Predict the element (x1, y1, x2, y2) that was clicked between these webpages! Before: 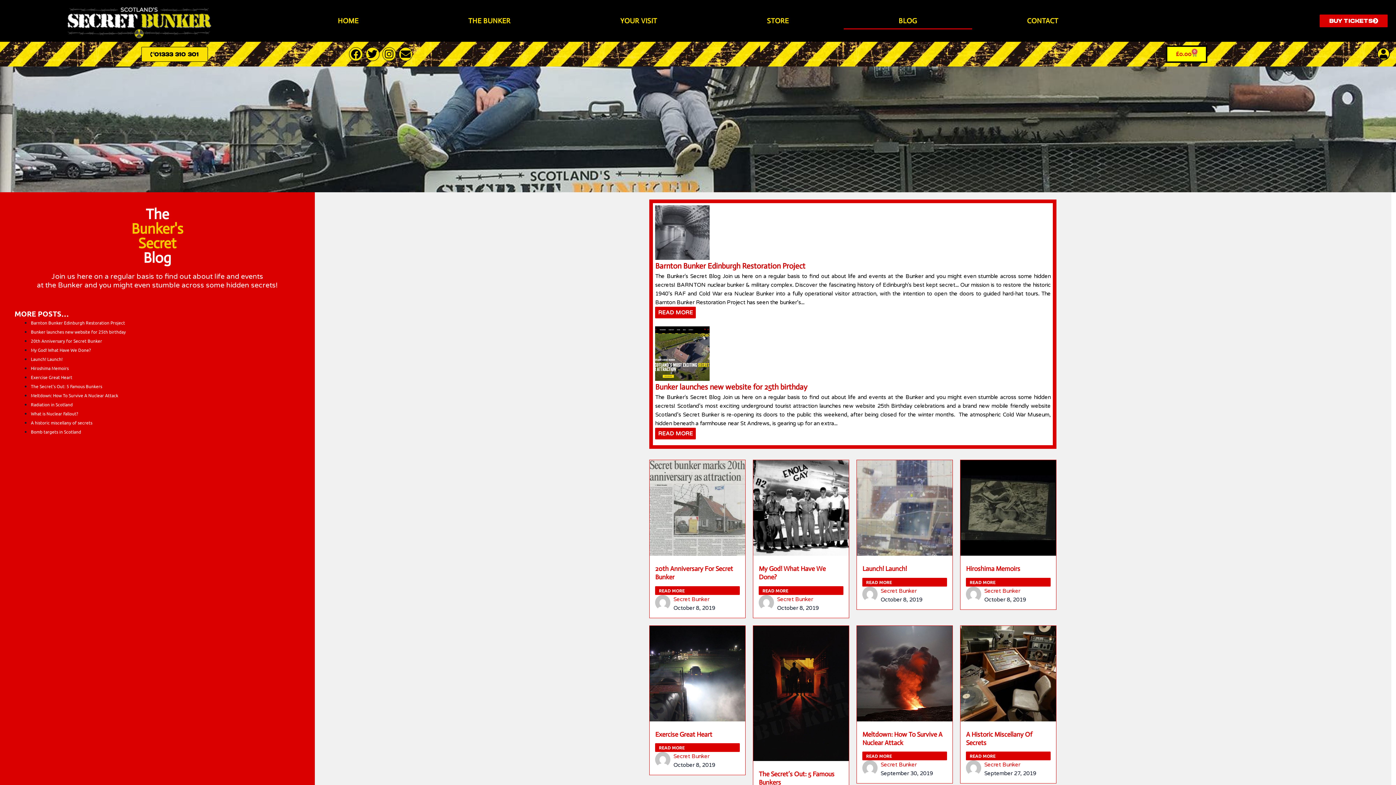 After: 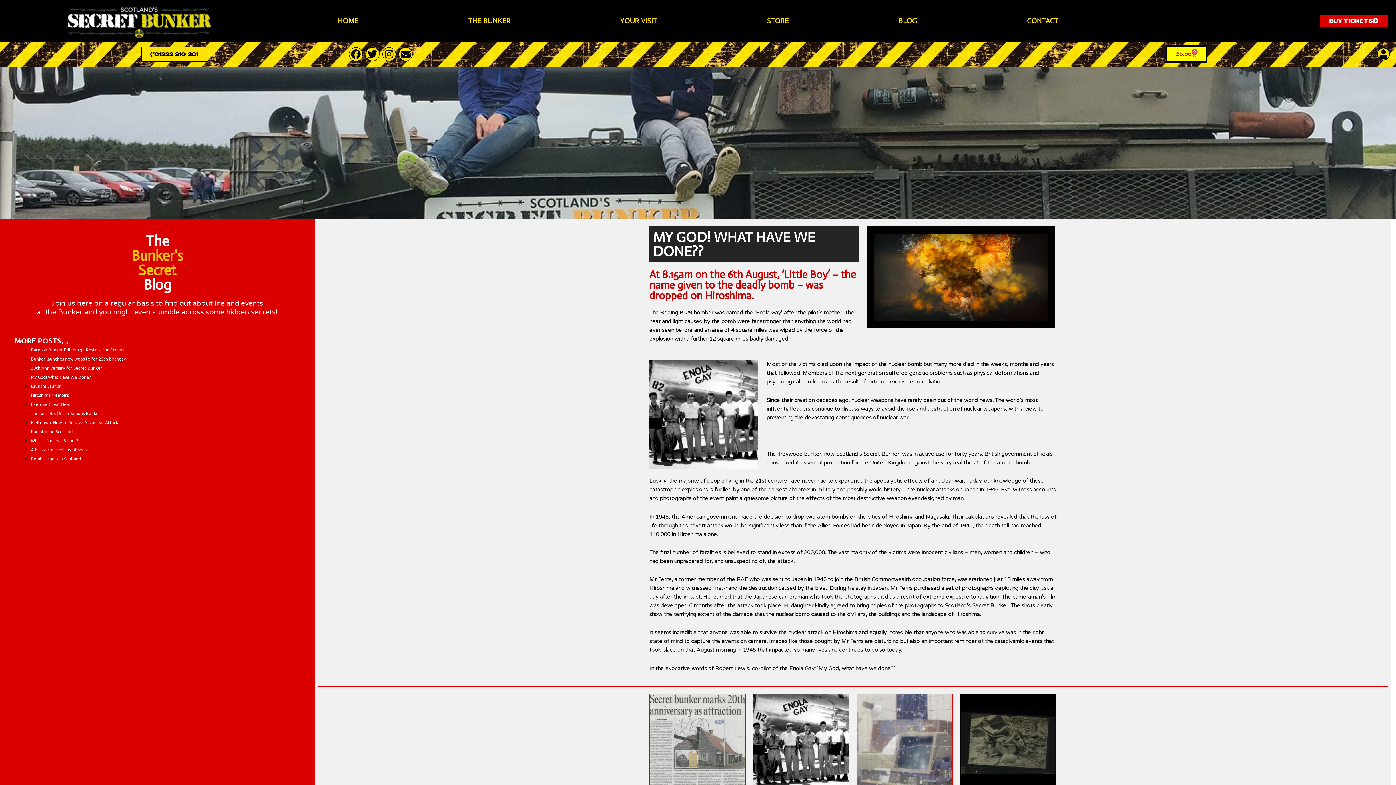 Action: bbox: (759, 586, 843, 595) label: READ MORE